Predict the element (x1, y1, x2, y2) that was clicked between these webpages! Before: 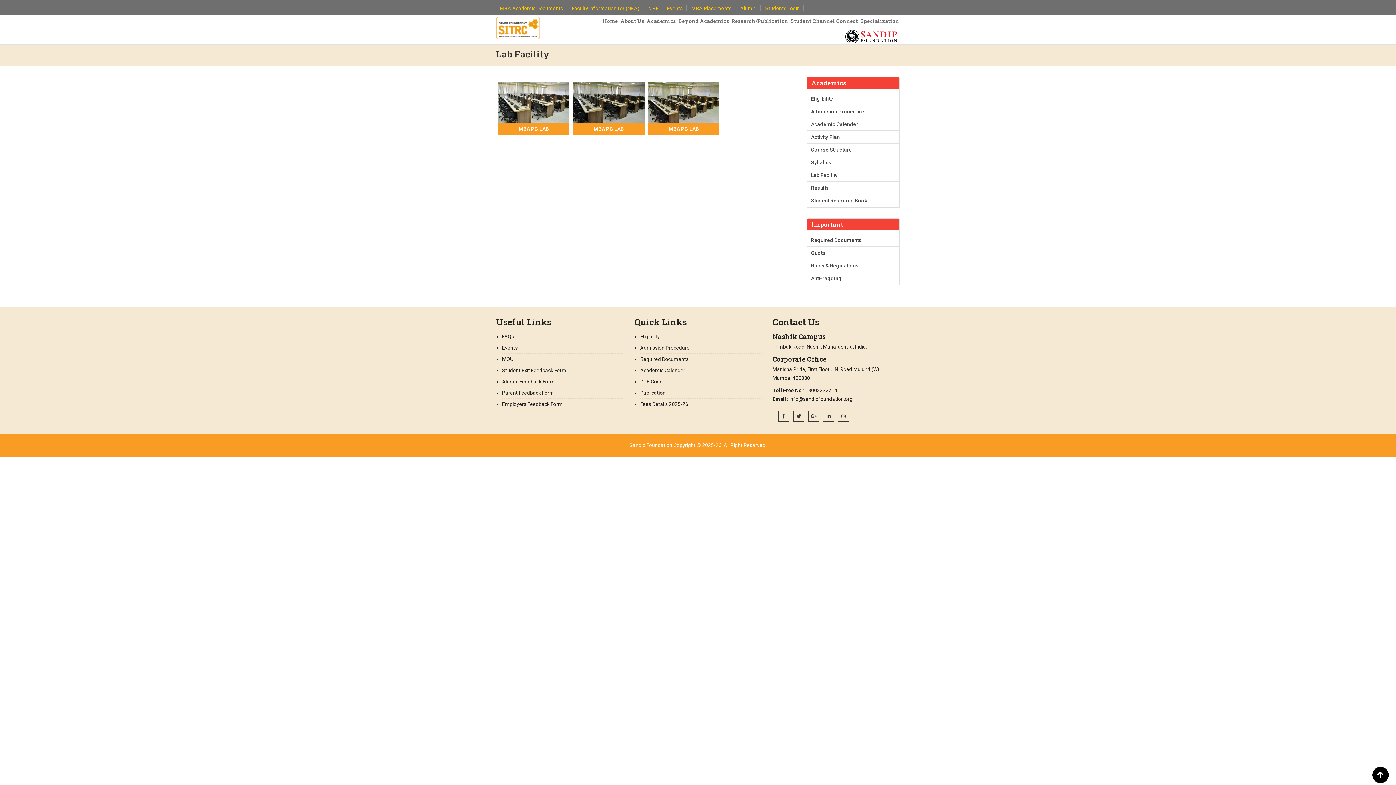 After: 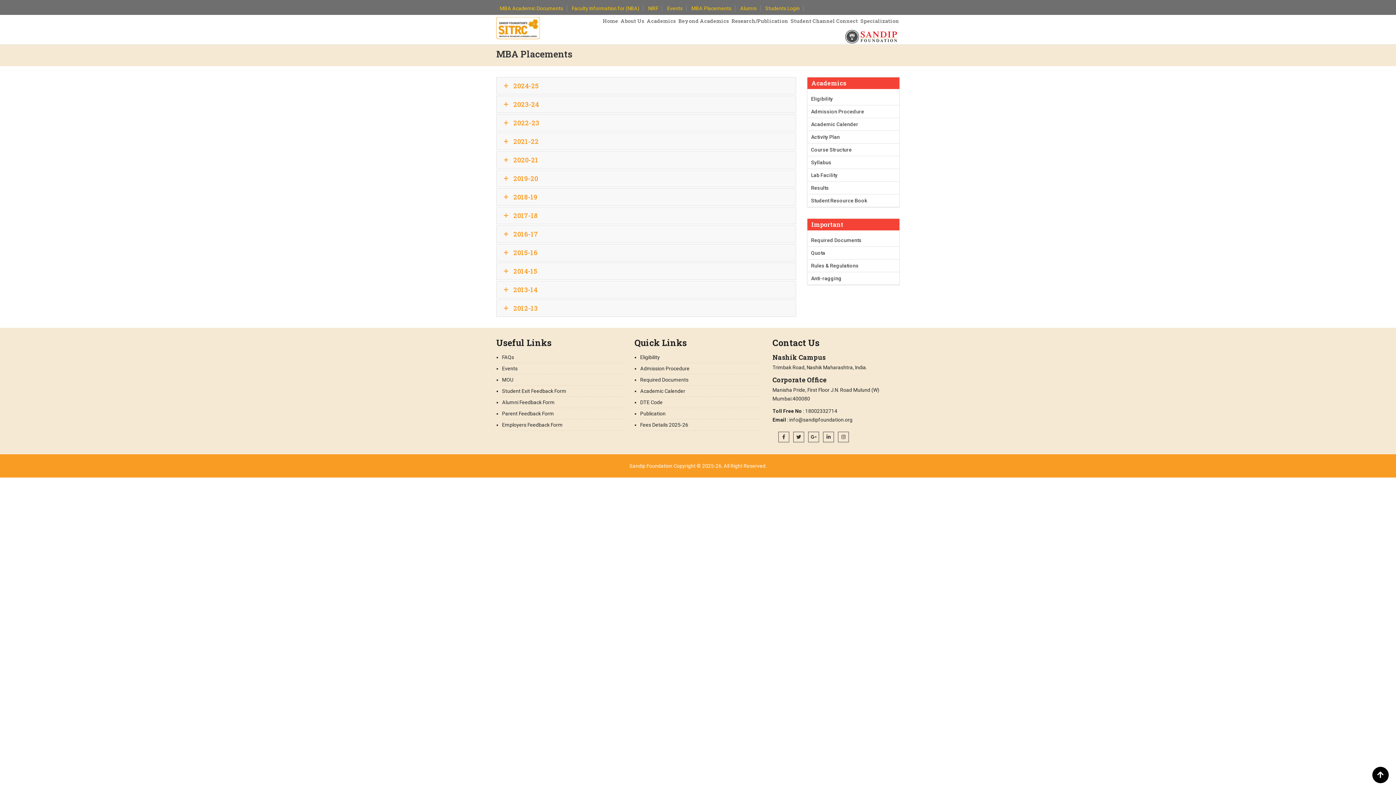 Action: label: MBA Placements bbox: (691, 5, 731, 11)